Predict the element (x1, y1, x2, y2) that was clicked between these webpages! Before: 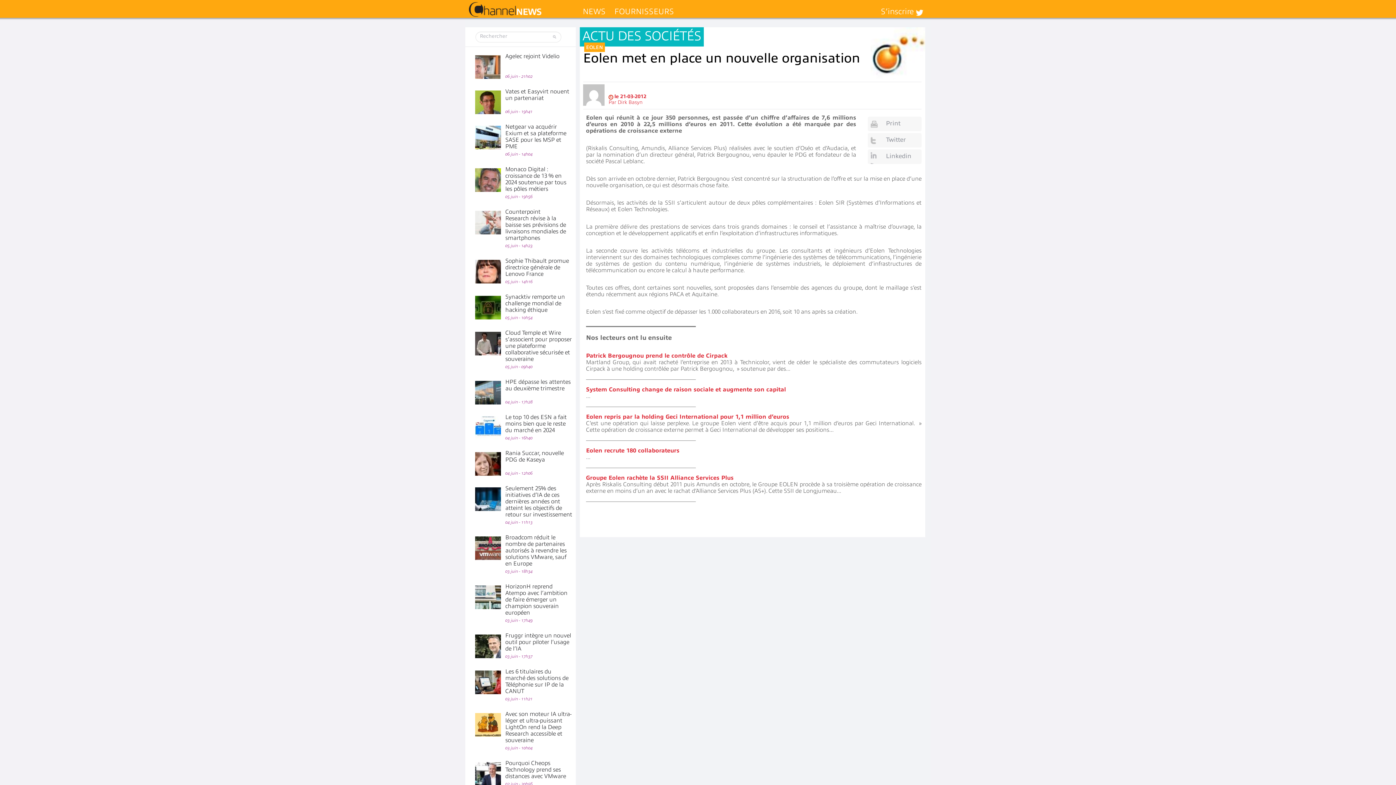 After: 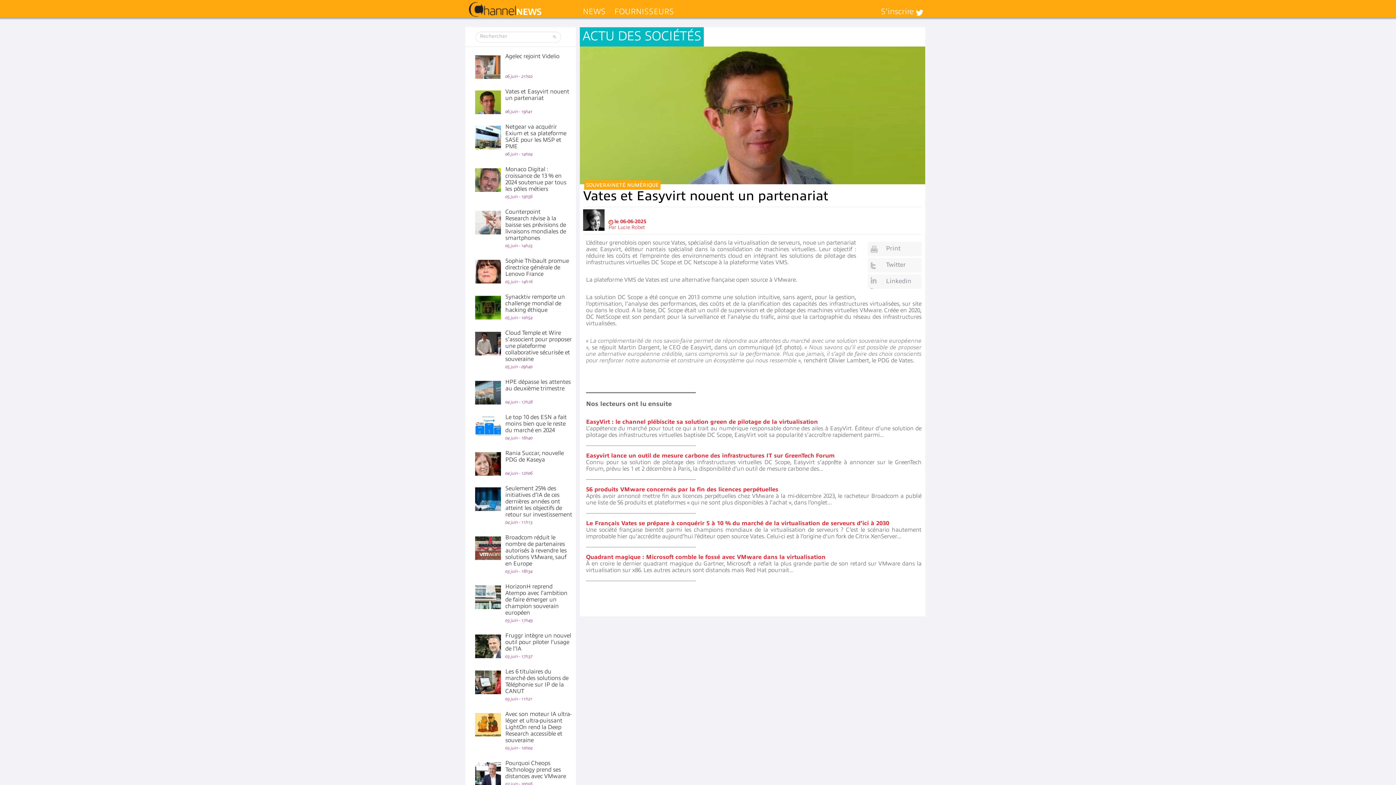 Action: label: Vates et Easyvirt nouent un partenariat bbox: (505, 88, 569, 101)